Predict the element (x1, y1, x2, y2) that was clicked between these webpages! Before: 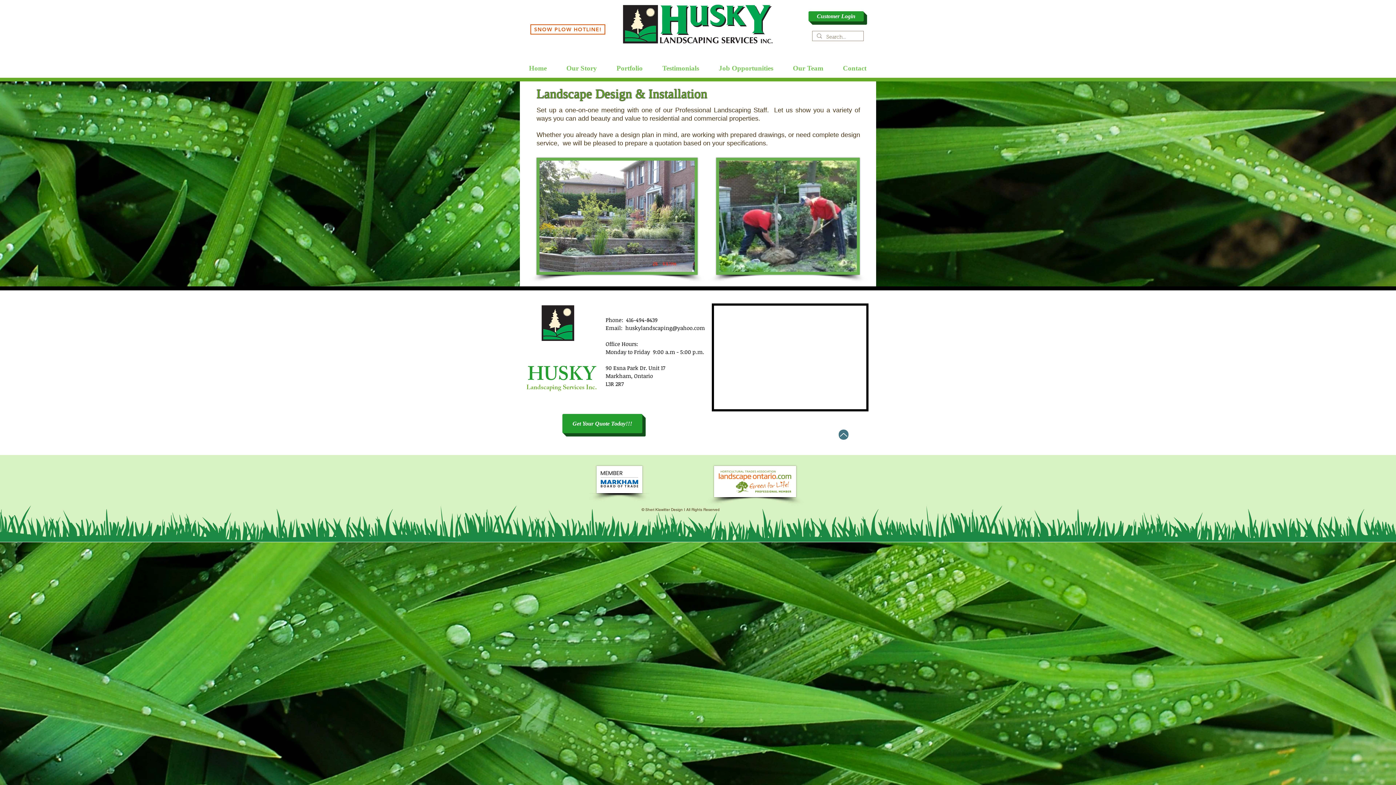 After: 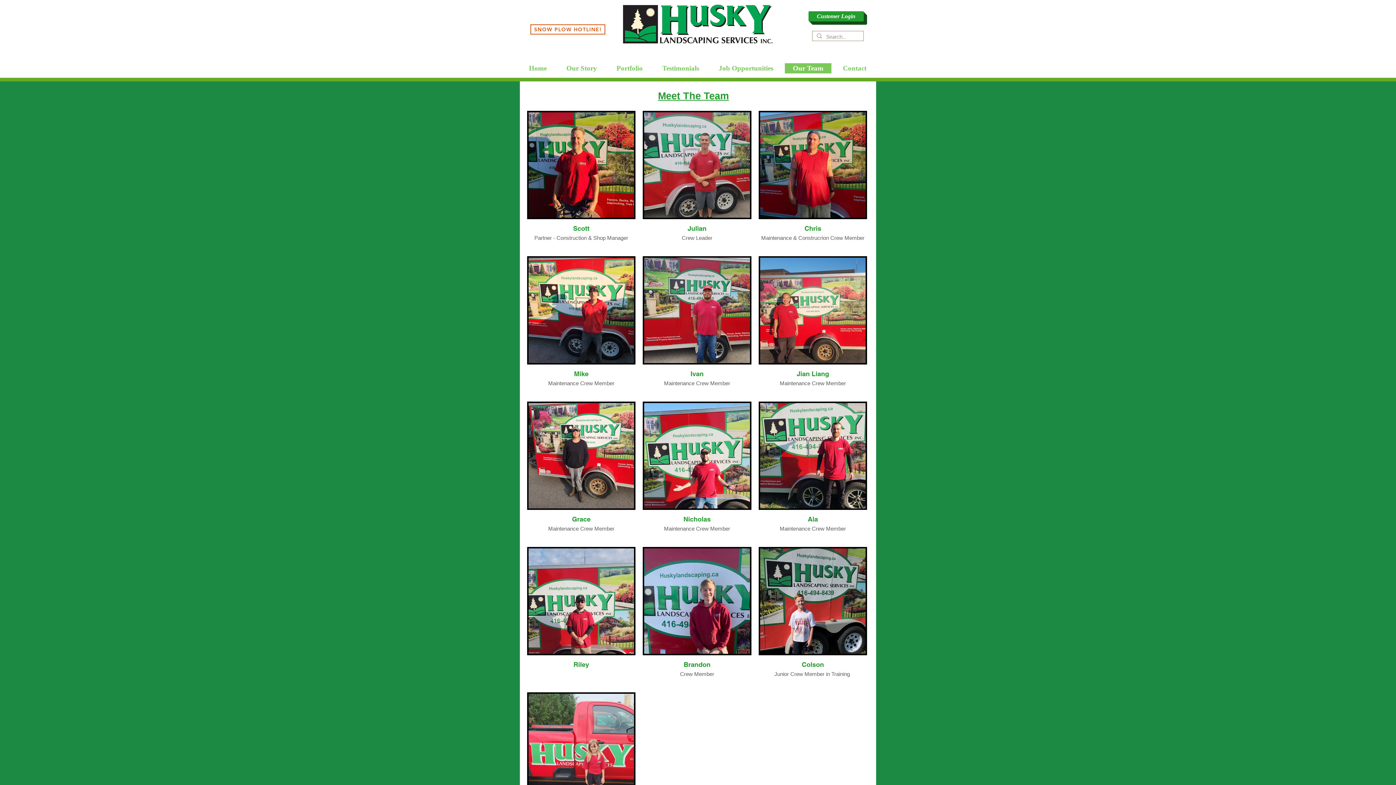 Action: bbox: (783, 63, 833, 73) label: Our Team